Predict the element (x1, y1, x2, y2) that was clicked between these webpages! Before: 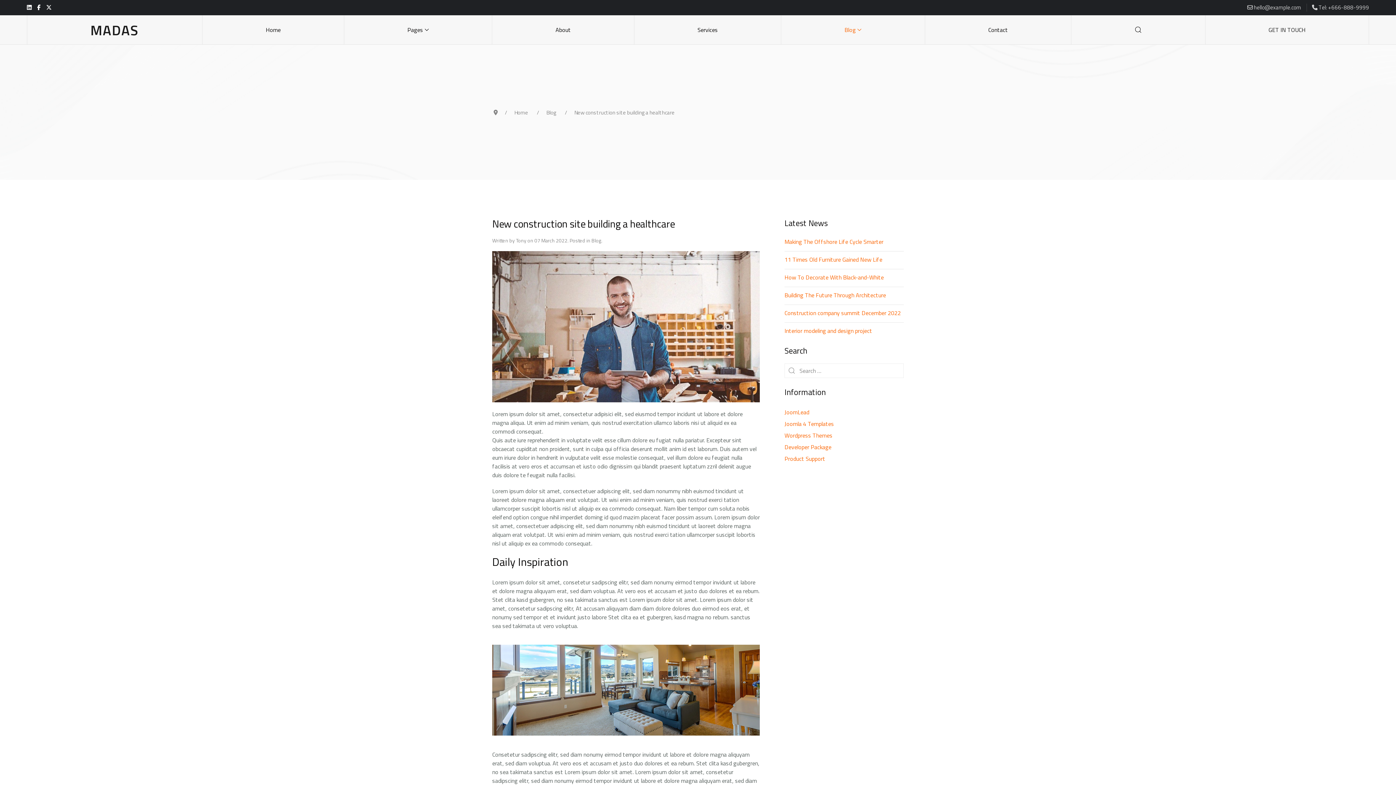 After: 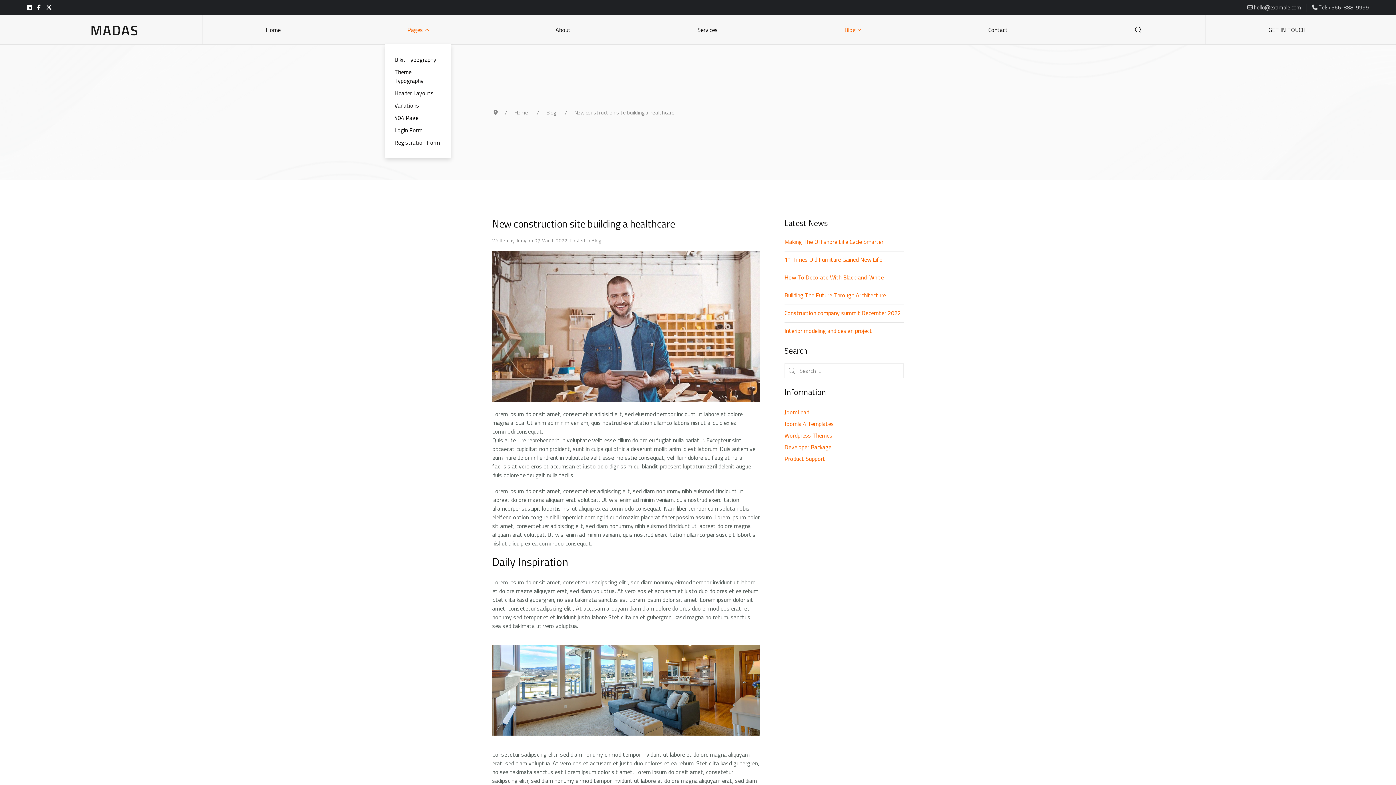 Action: bbox: (343, 15, 492, 44) label: Pages